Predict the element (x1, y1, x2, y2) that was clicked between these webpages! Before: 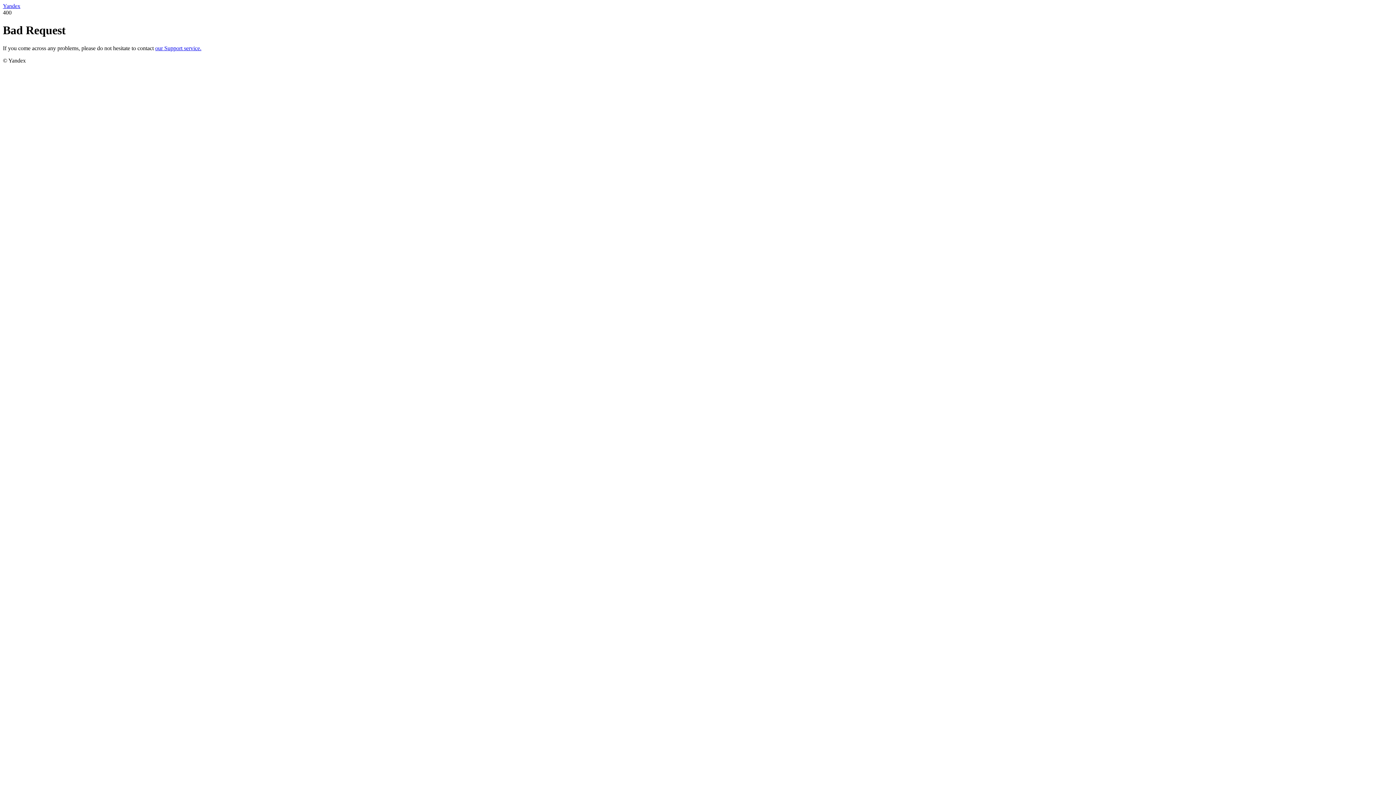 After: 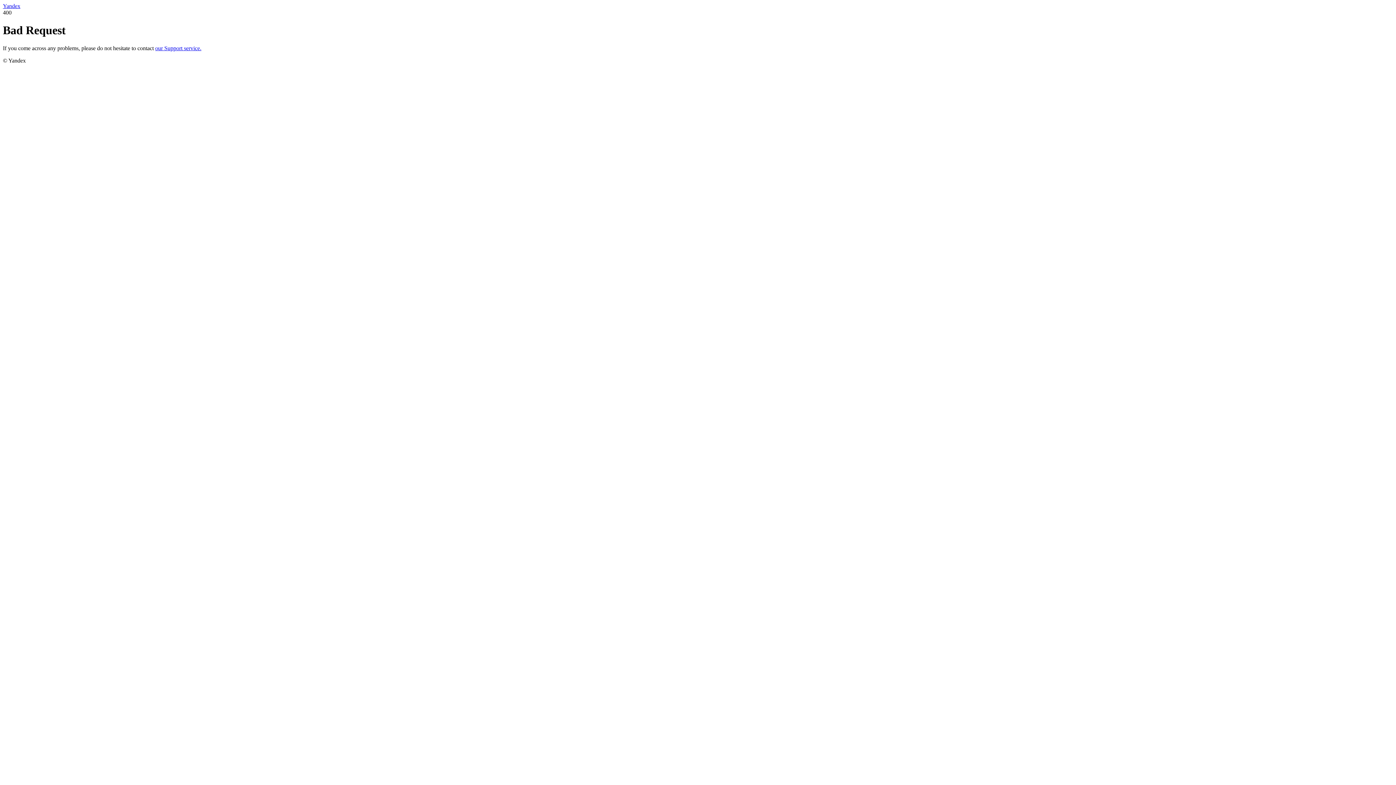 Action: bbox: (2, 2, 20, 9) label: Yandex